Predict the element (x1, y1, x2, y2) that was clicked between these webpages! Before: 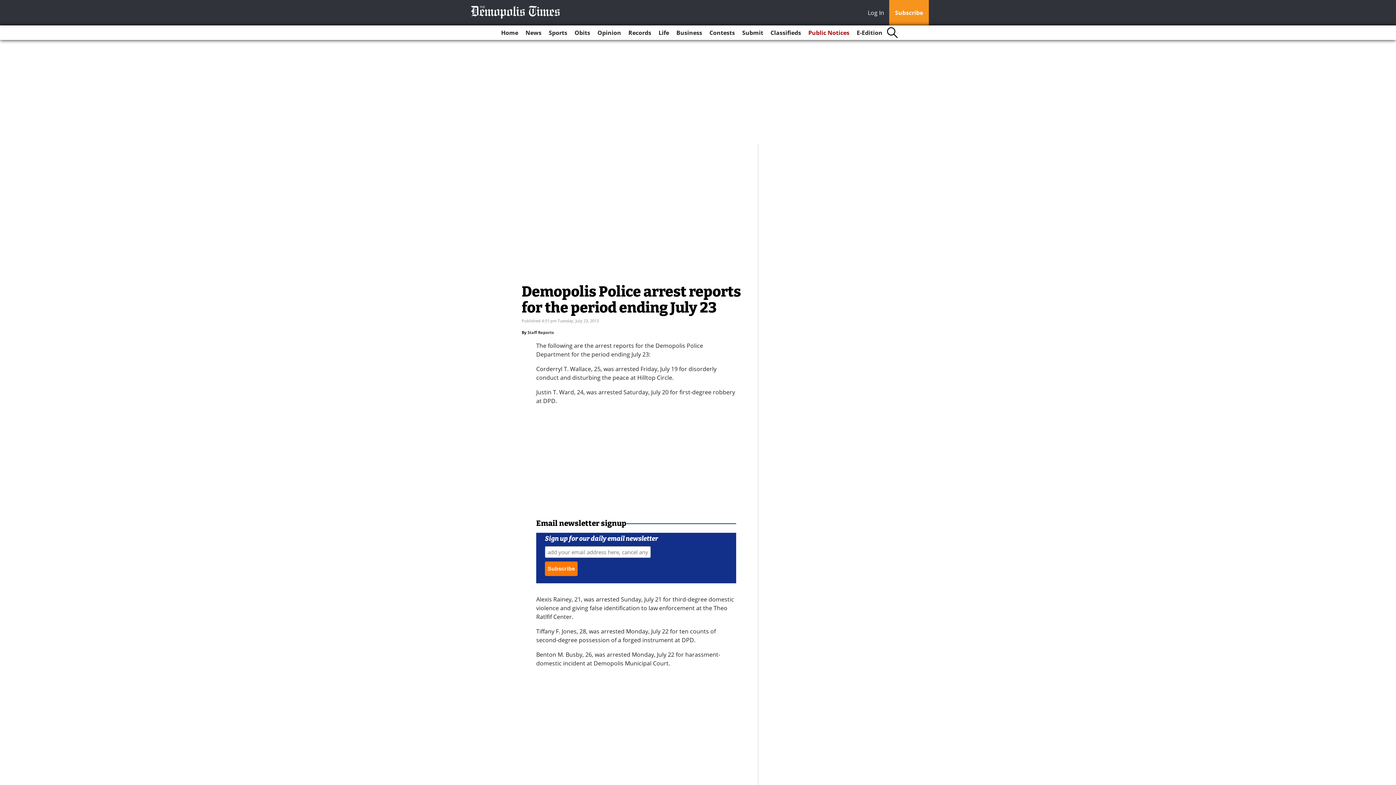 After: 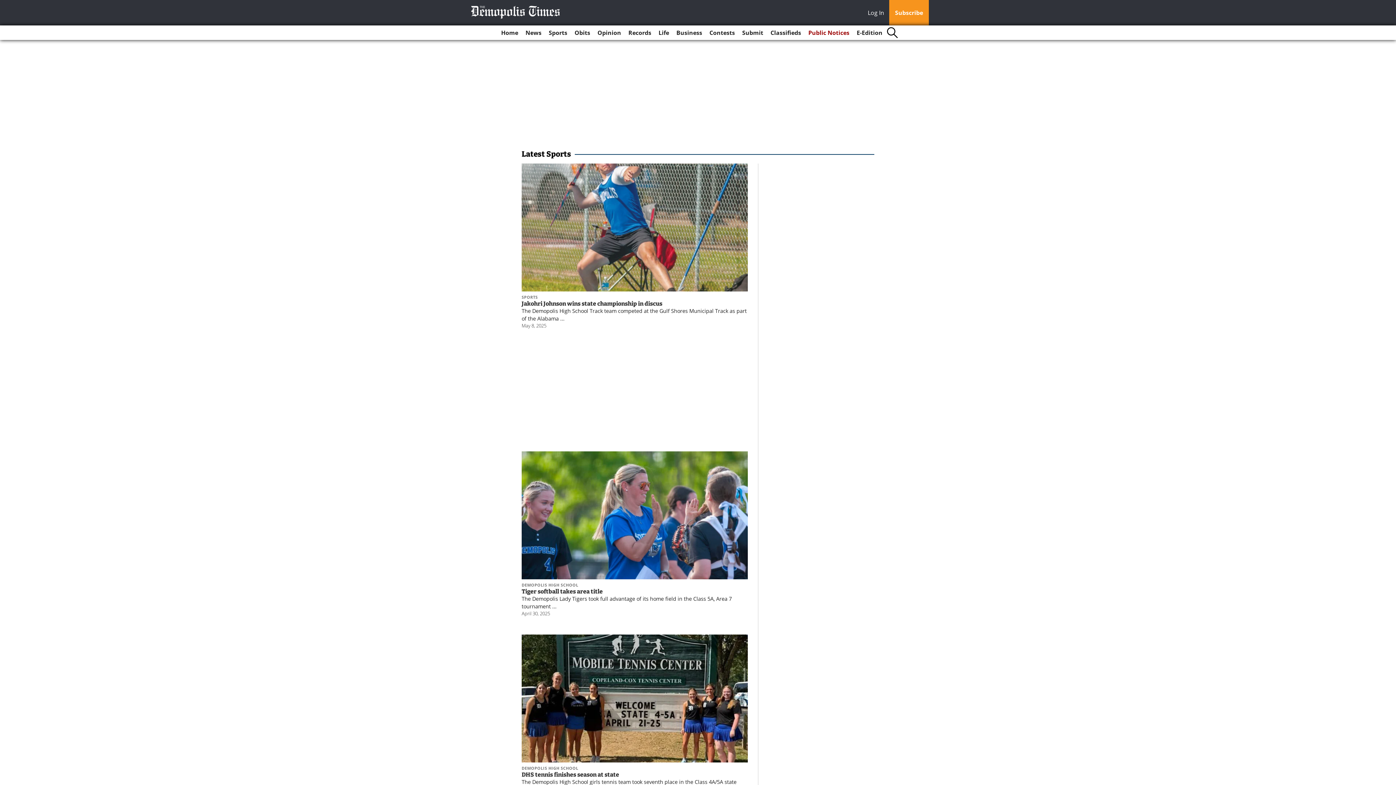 Action: bbox: (546, 25, 570, 40) label: Sports